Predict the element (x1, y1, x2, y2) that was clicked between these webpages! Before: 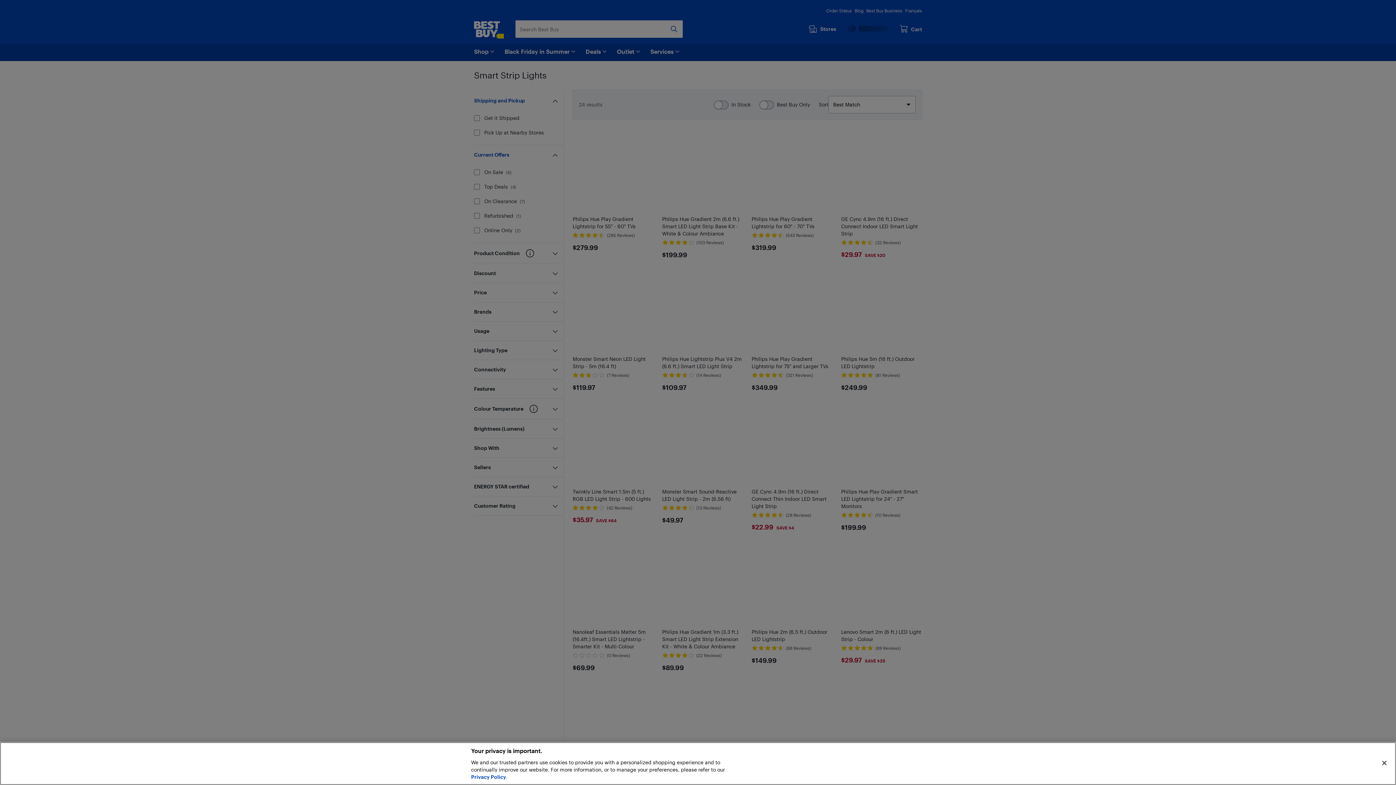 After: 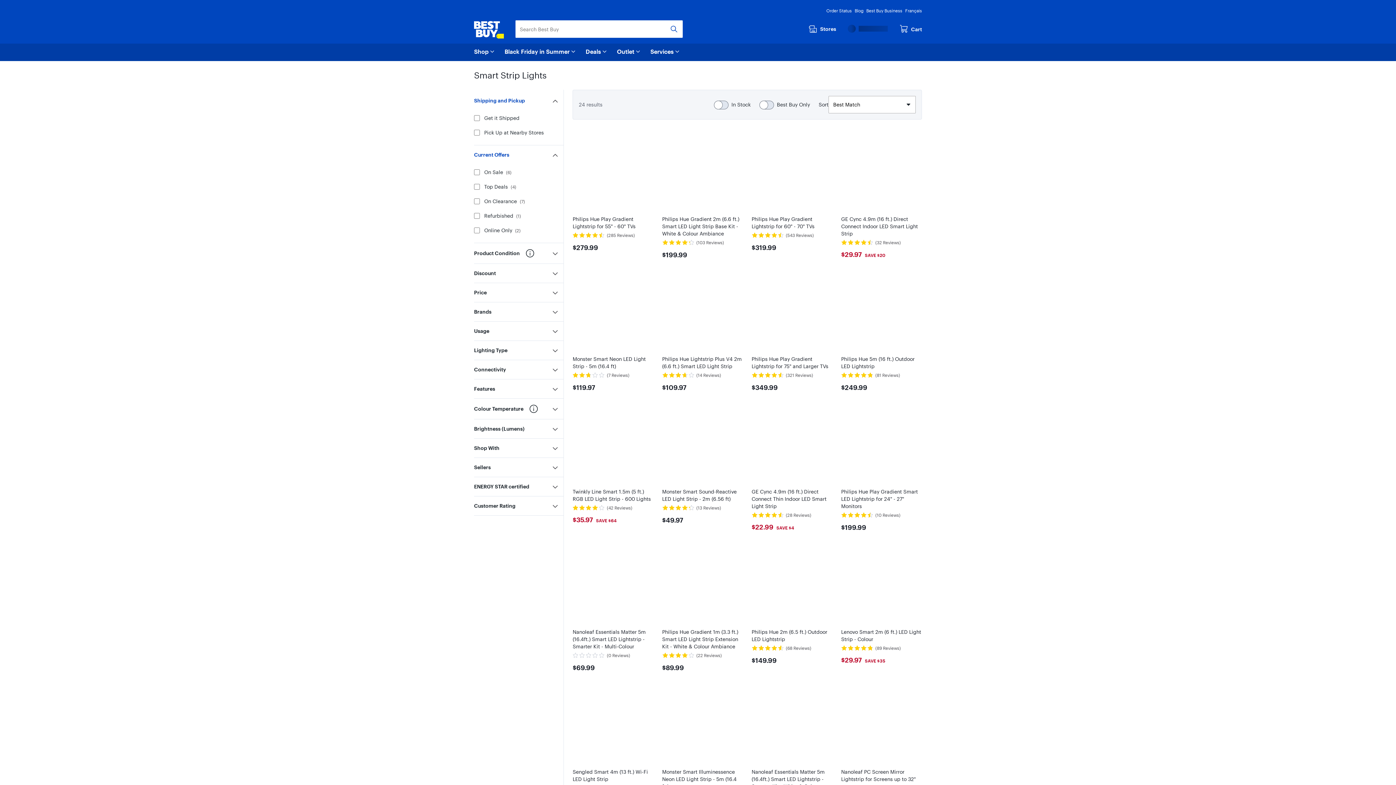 Action: bbox: (1376, 755, 1392, 771) label: Close